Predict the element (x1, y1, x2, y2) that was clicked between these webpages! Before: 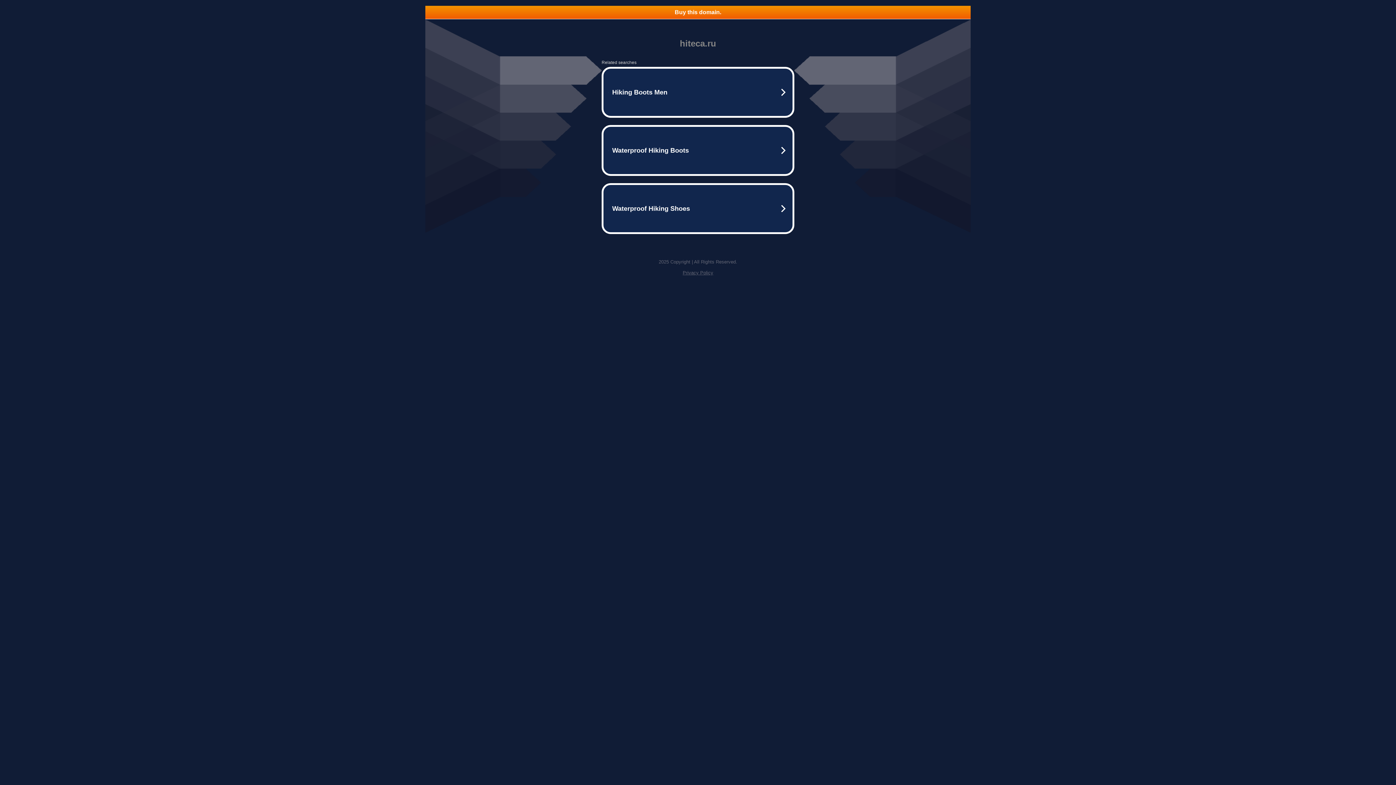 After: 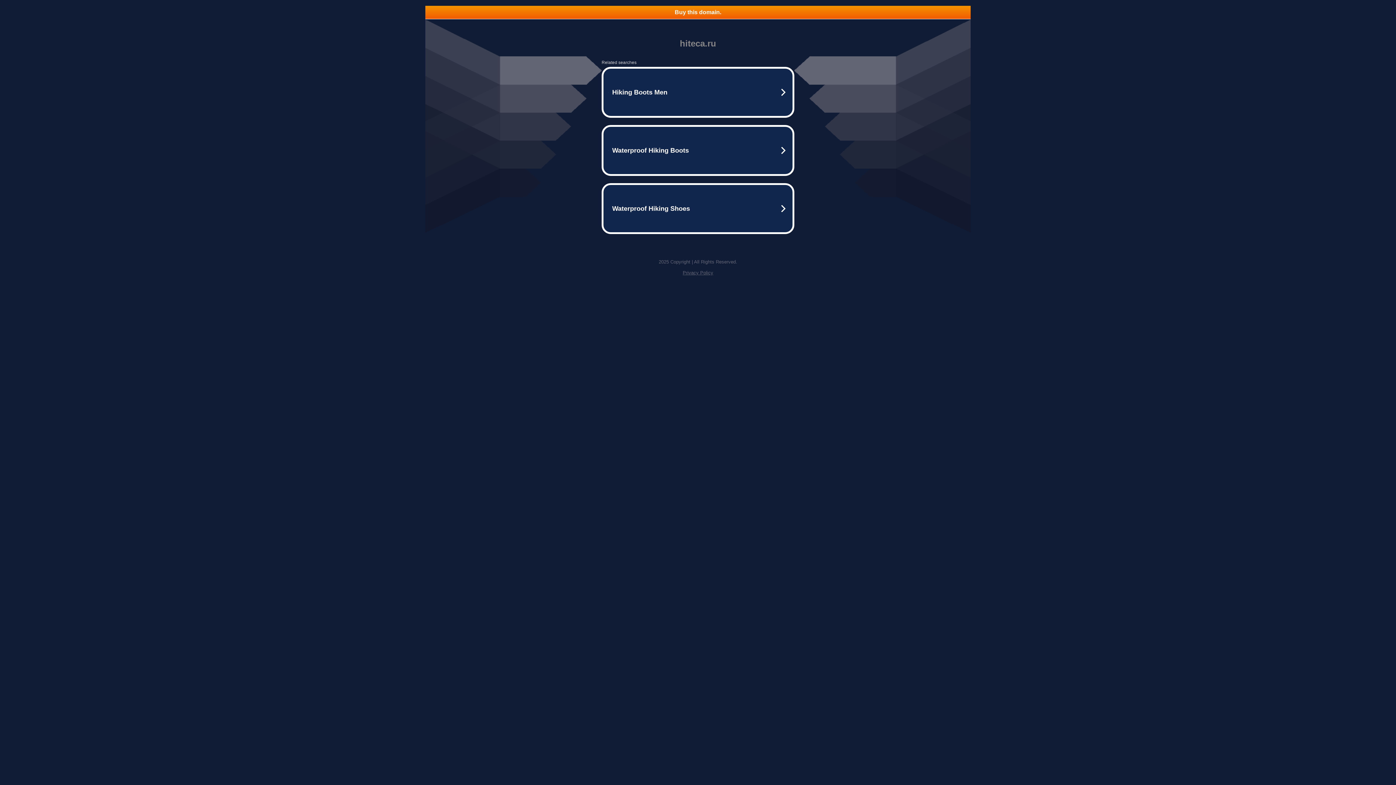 Action: label: Privacy Policy bbox: (682, 270, 713, 275)